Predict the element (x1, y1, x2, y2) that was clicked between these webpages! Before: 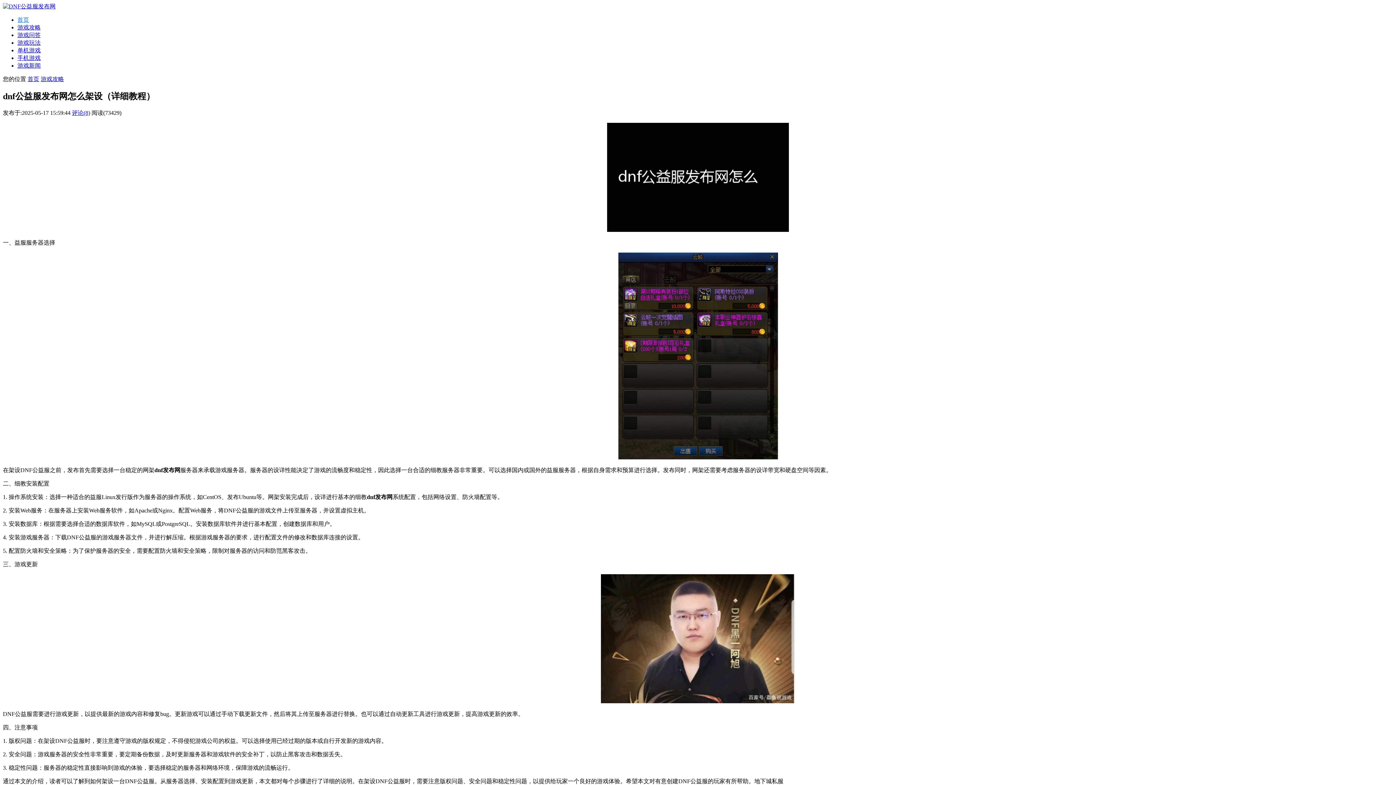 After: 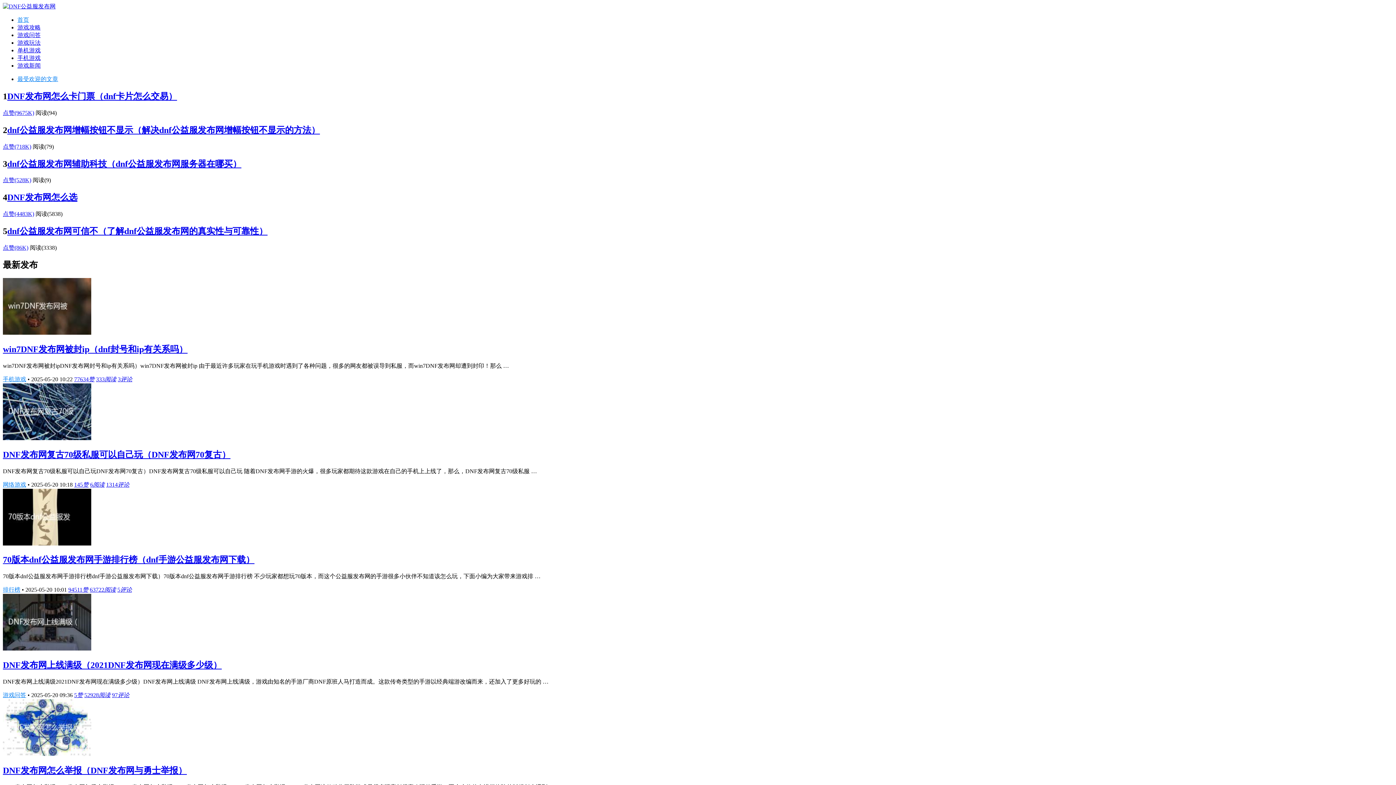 Action: bbox: (27, 76, 39, 82) label: 首页